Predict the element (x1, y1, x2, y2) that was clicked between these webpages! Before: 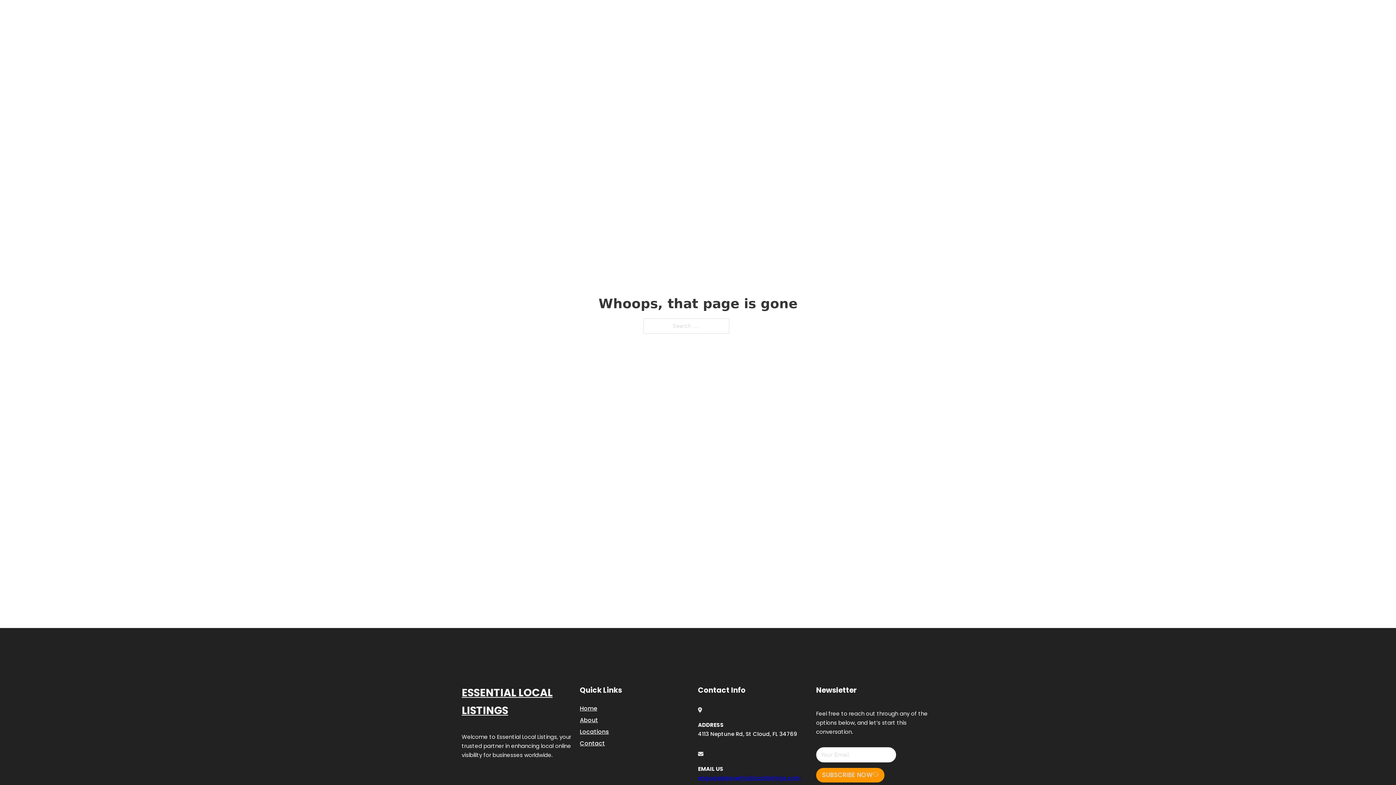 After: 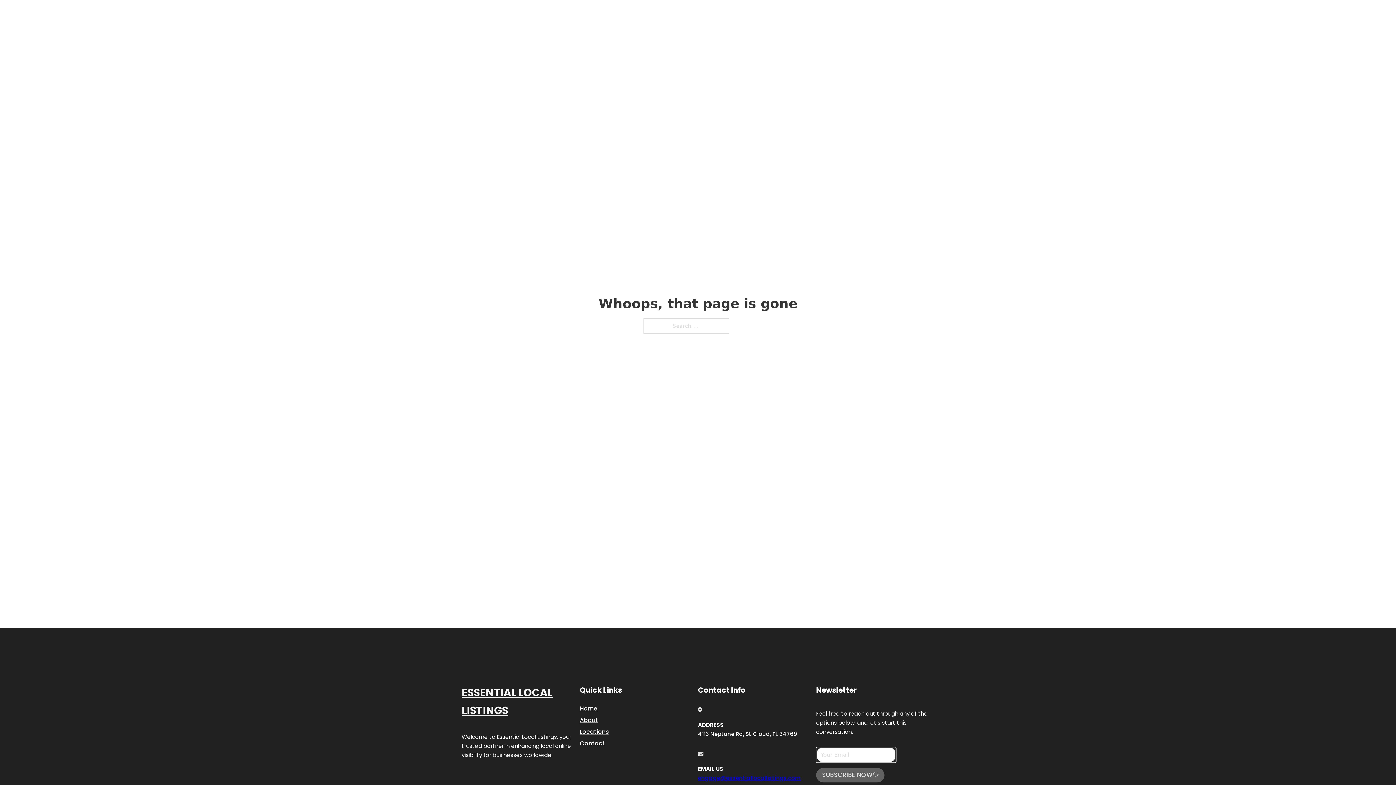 Action: label: SUBSCRIBE NOW bbox: (816, 768, 884, 782)